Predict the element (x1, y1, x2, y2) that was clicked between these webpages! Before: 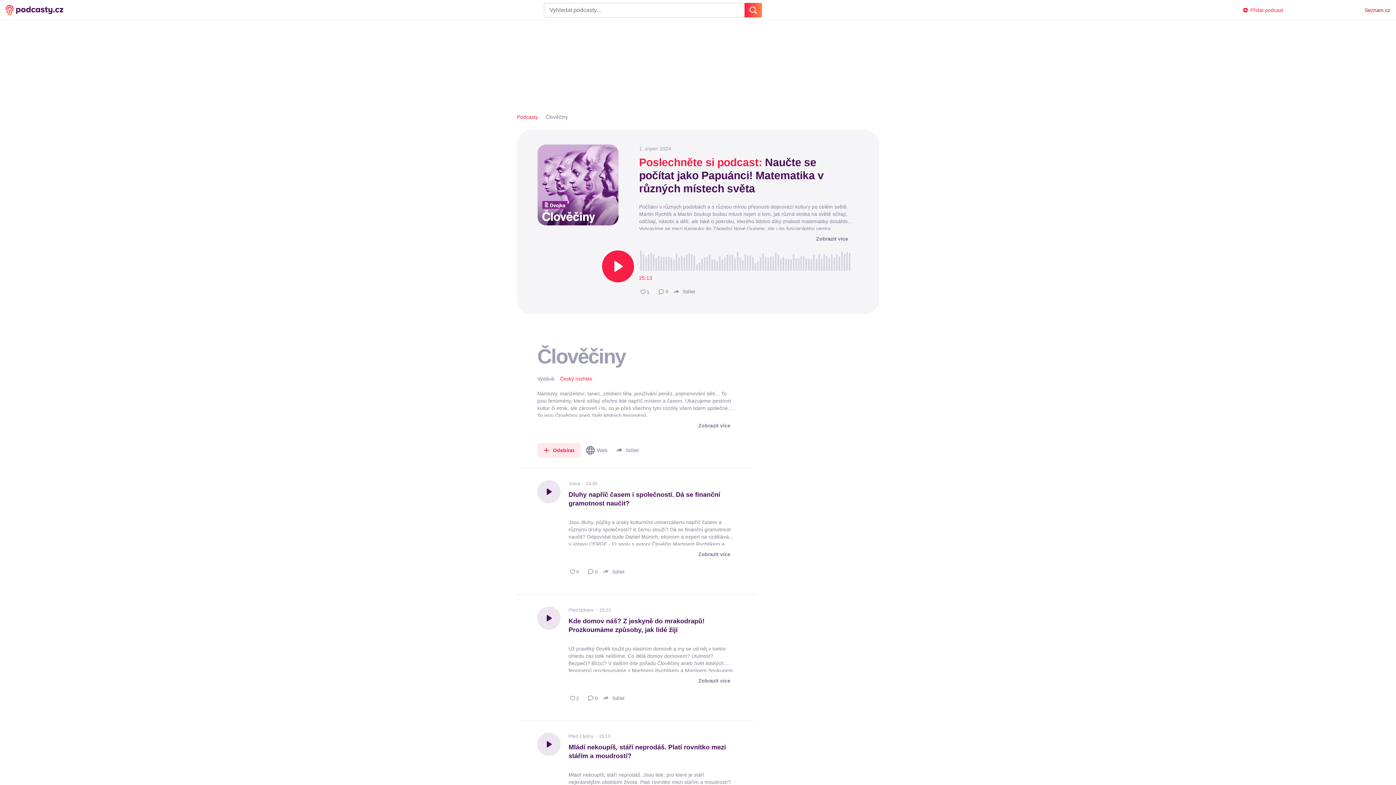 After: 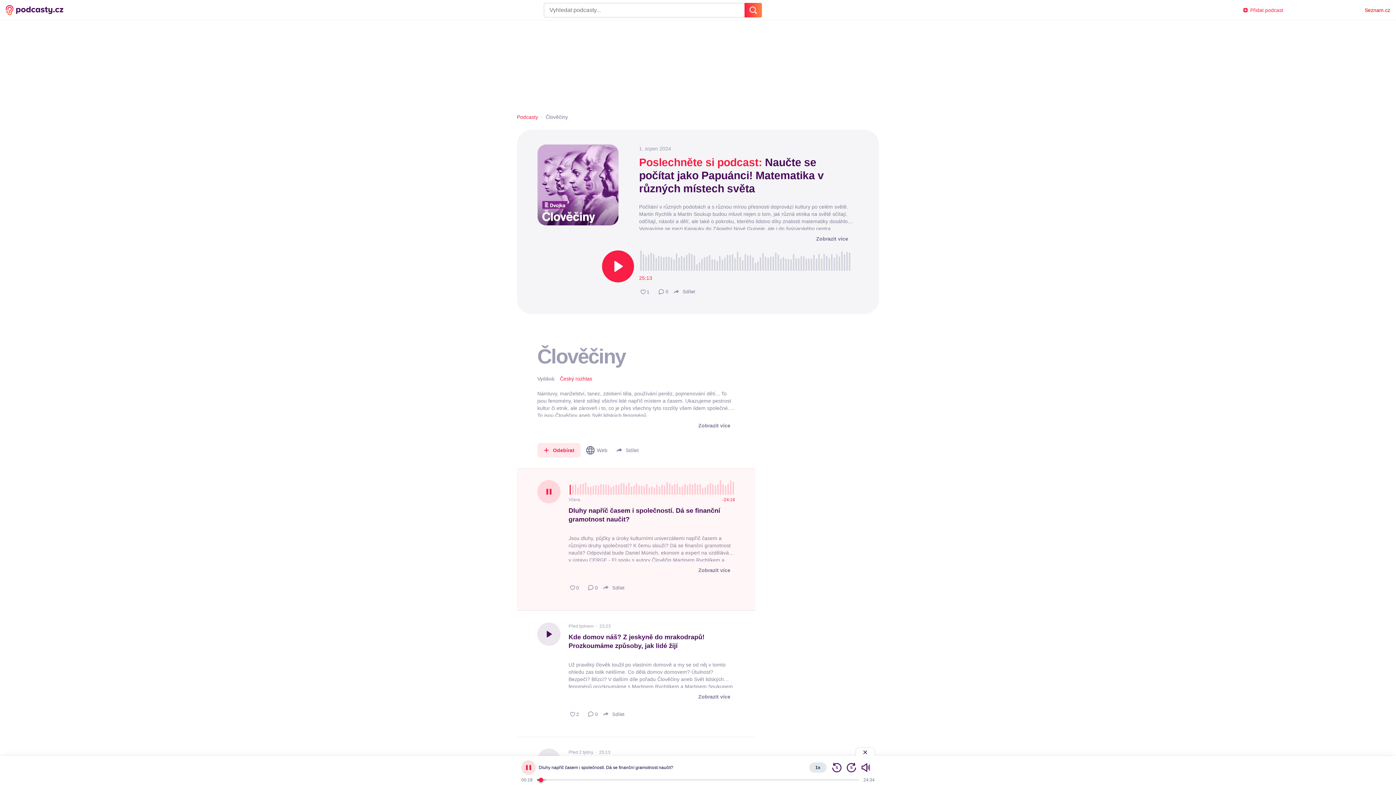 Action: bbox: (537, 480, 560, 503)